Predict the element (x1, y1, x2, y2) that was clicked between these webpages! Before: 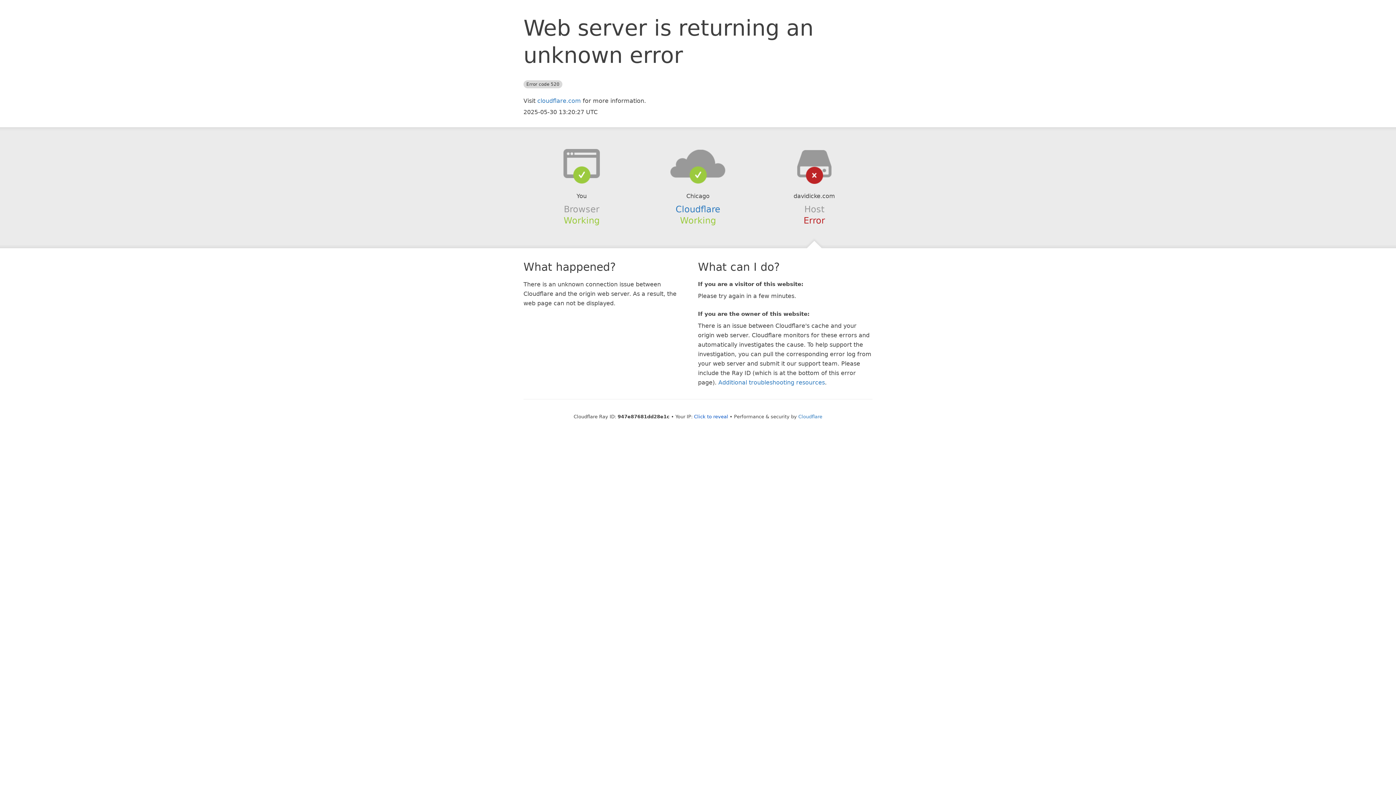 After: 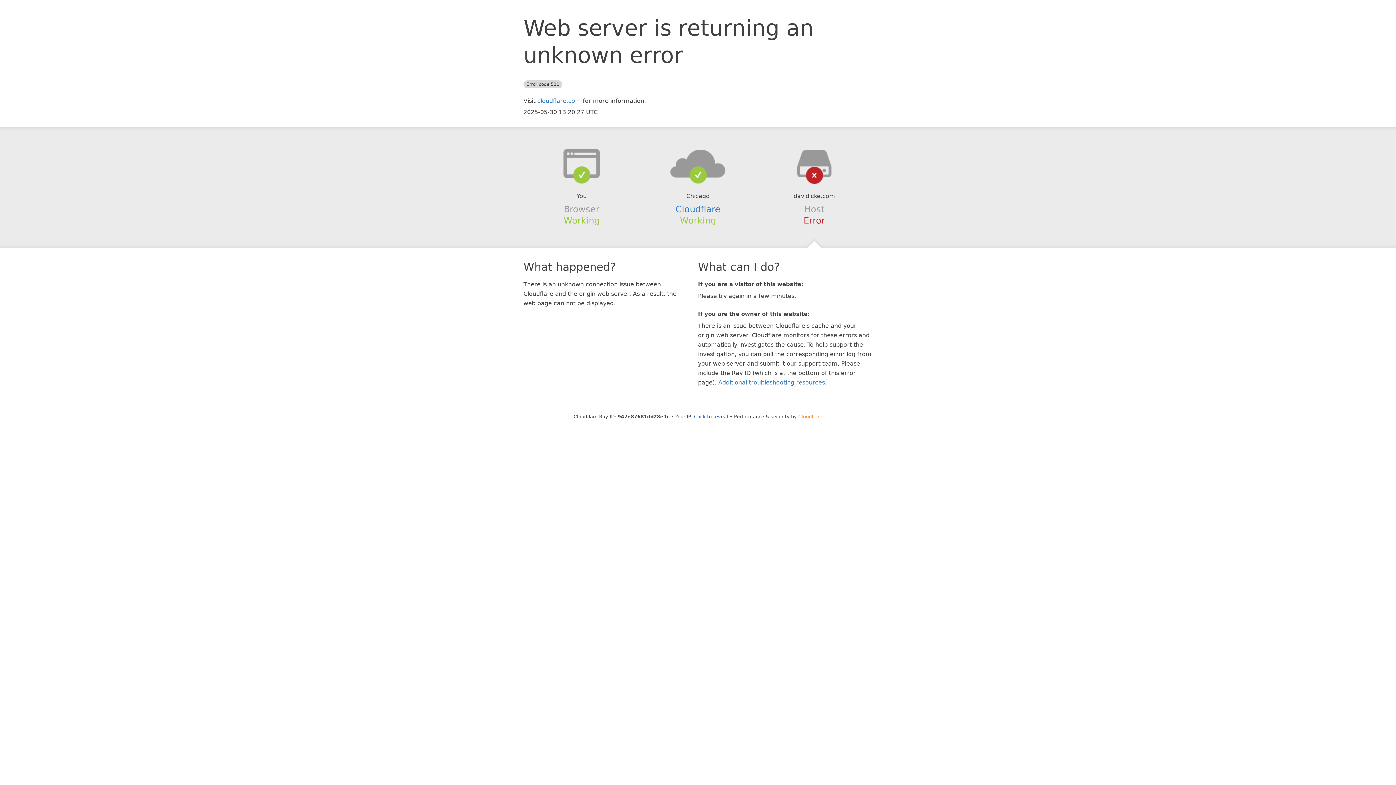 Action: bbox: (798, 414, 822, 419) label: Cloudflare